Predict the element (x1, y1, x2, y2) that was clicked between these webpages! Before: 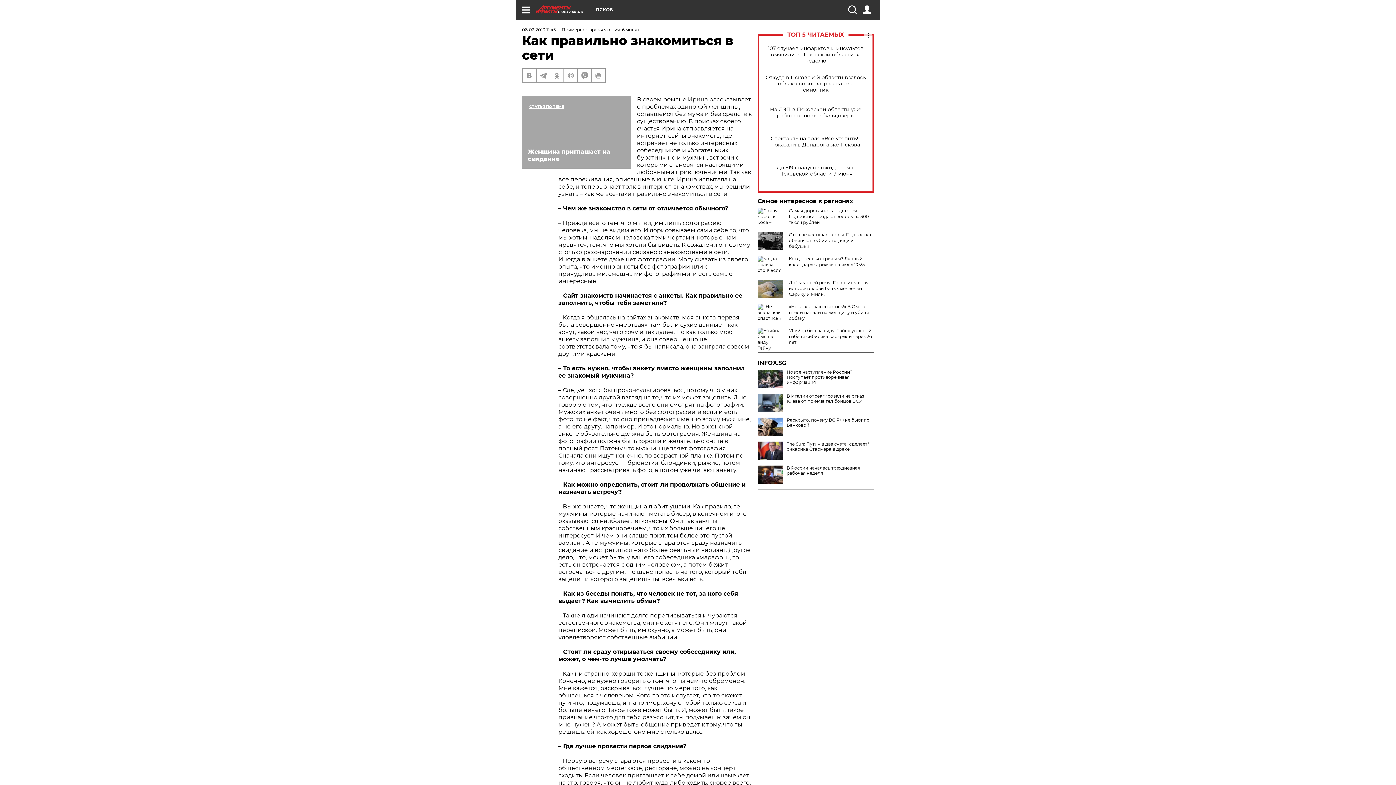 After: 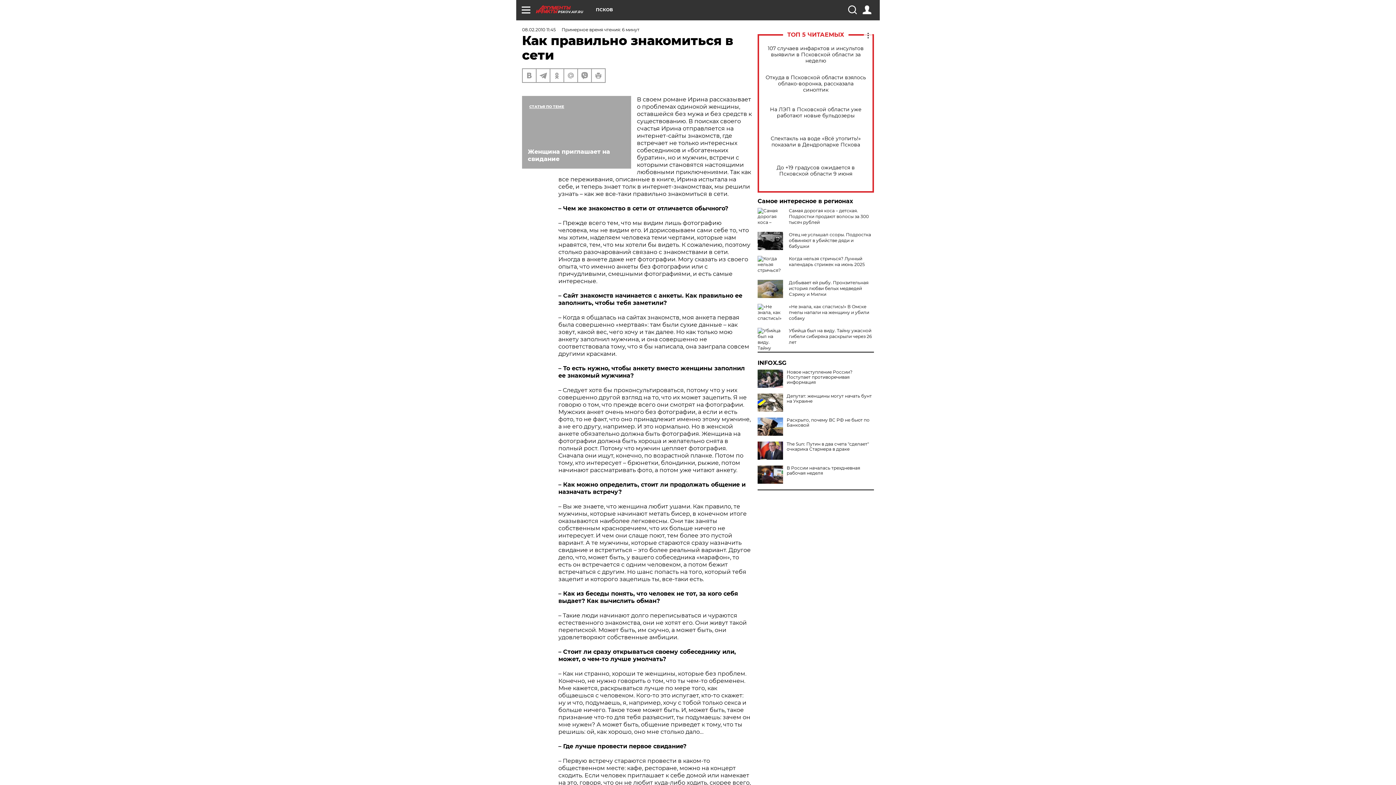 Action: bbox: (757, 393, 783, 412)